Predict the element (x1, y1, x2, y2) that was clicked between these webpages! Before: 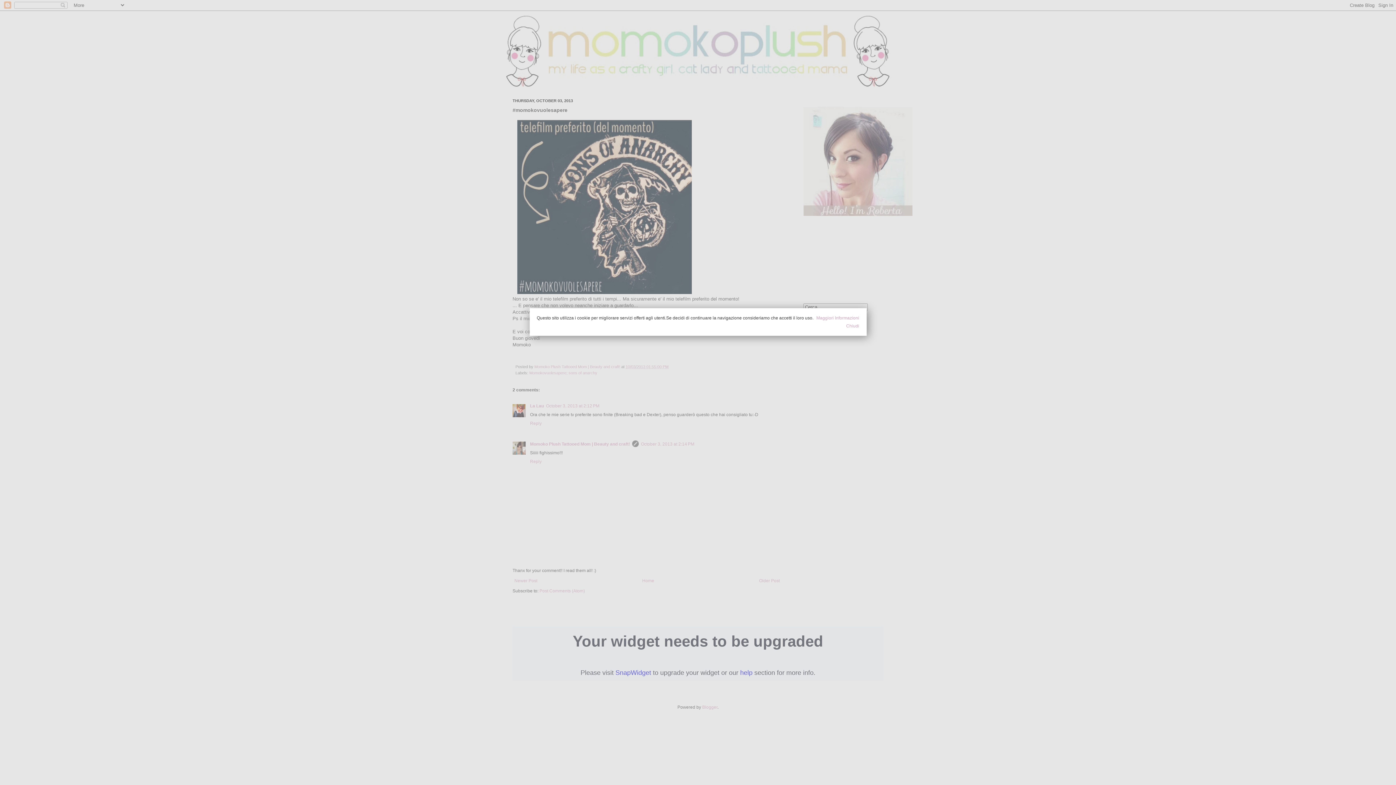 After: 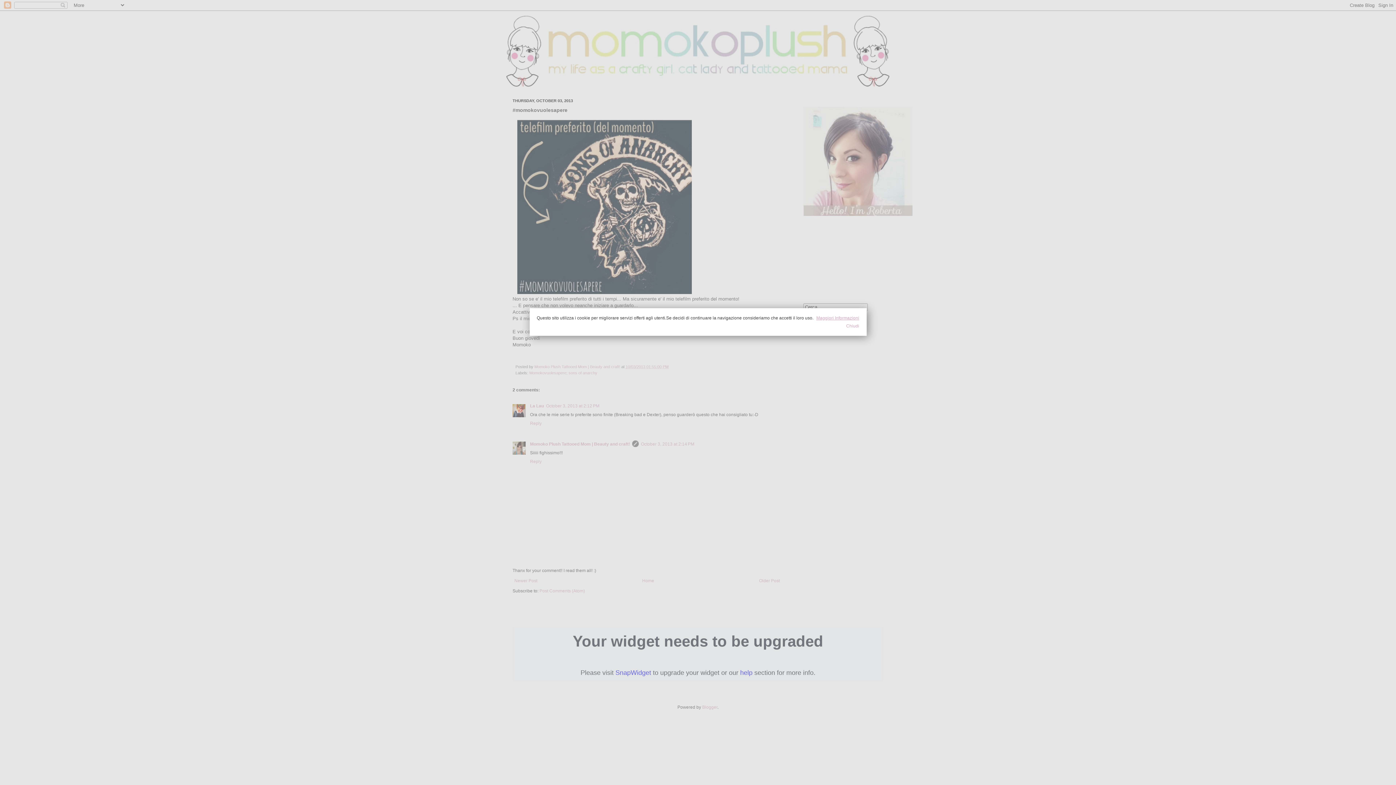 Action: bbox: (816, 315, 859, 320) label: Maggiori Informazioni